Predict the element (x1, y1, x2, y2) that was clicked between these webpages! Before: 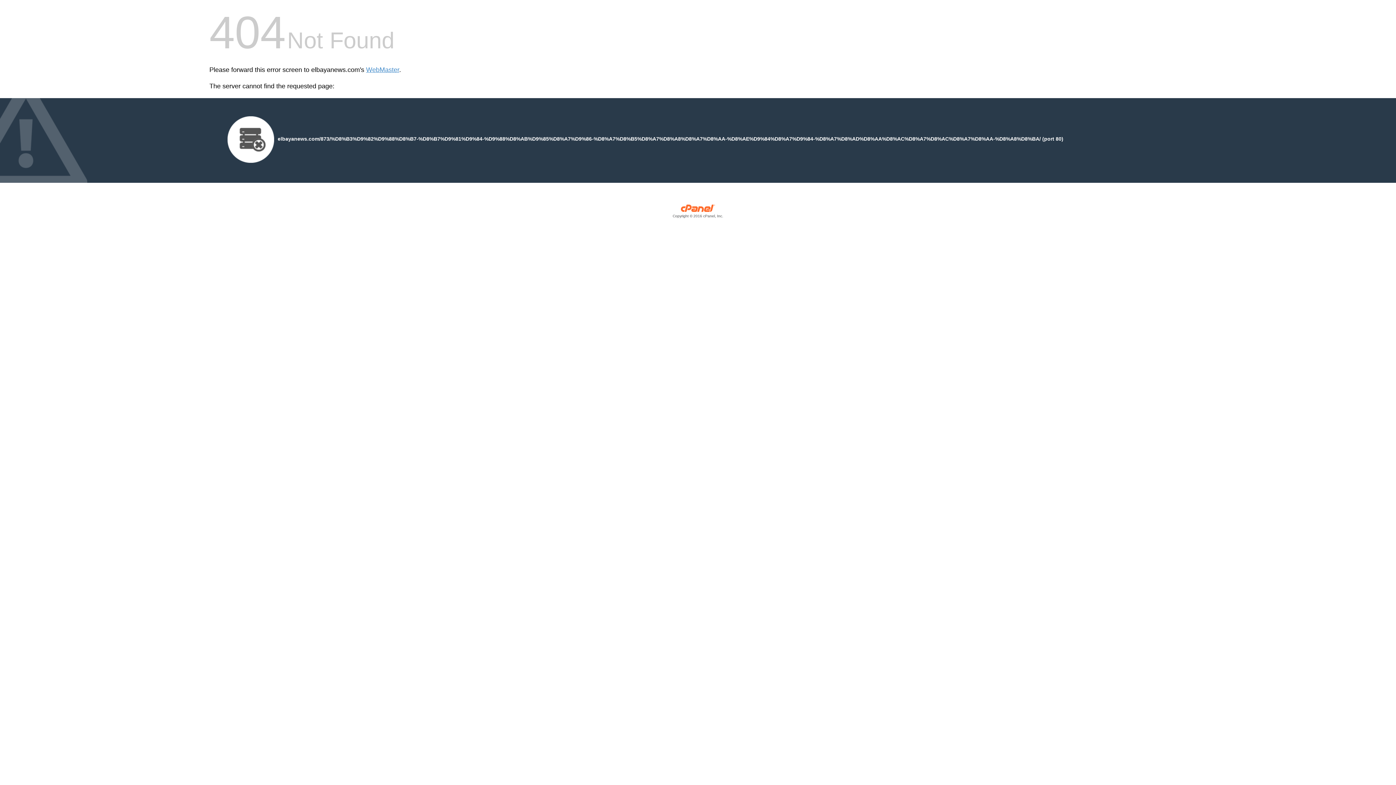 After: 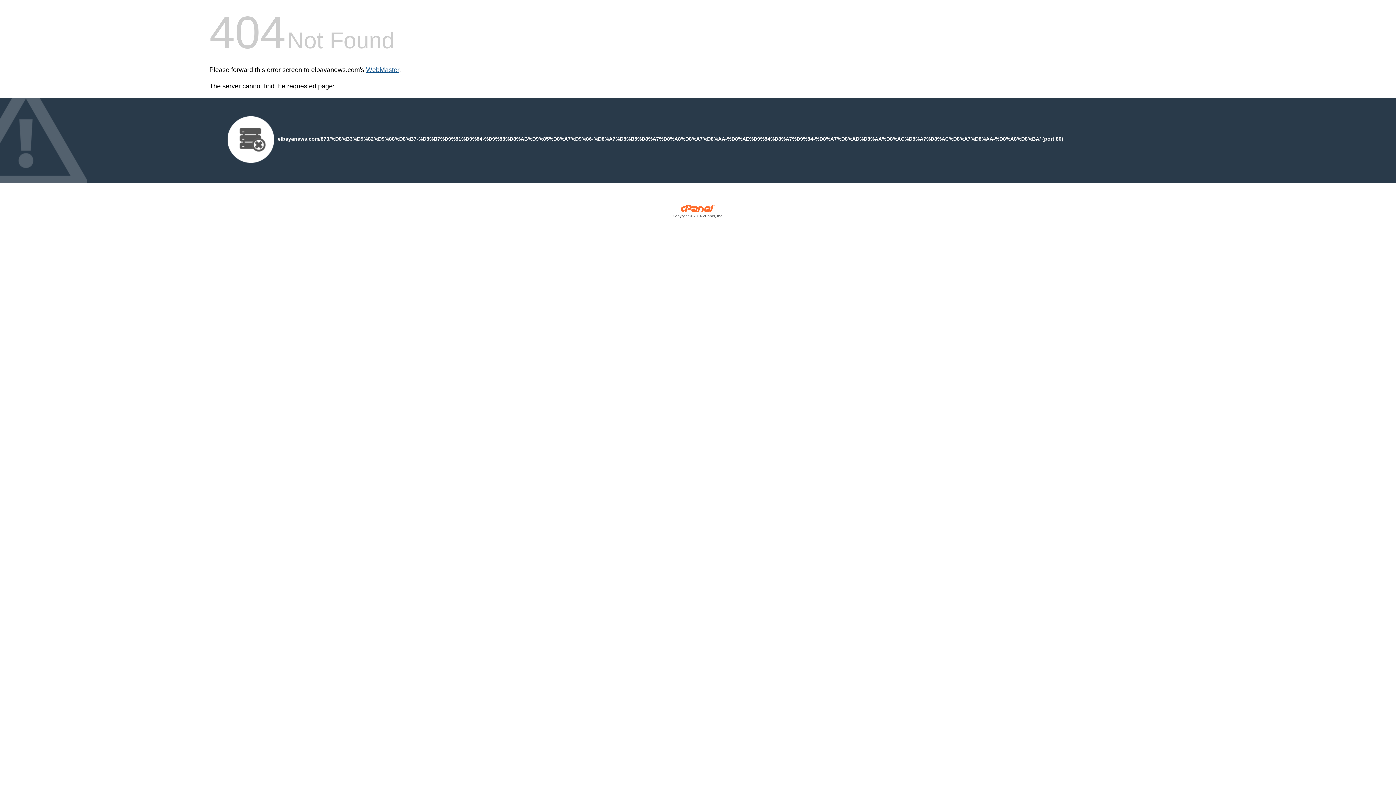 Action: bbox: (366, 66, 399, 73) label: WebMaster